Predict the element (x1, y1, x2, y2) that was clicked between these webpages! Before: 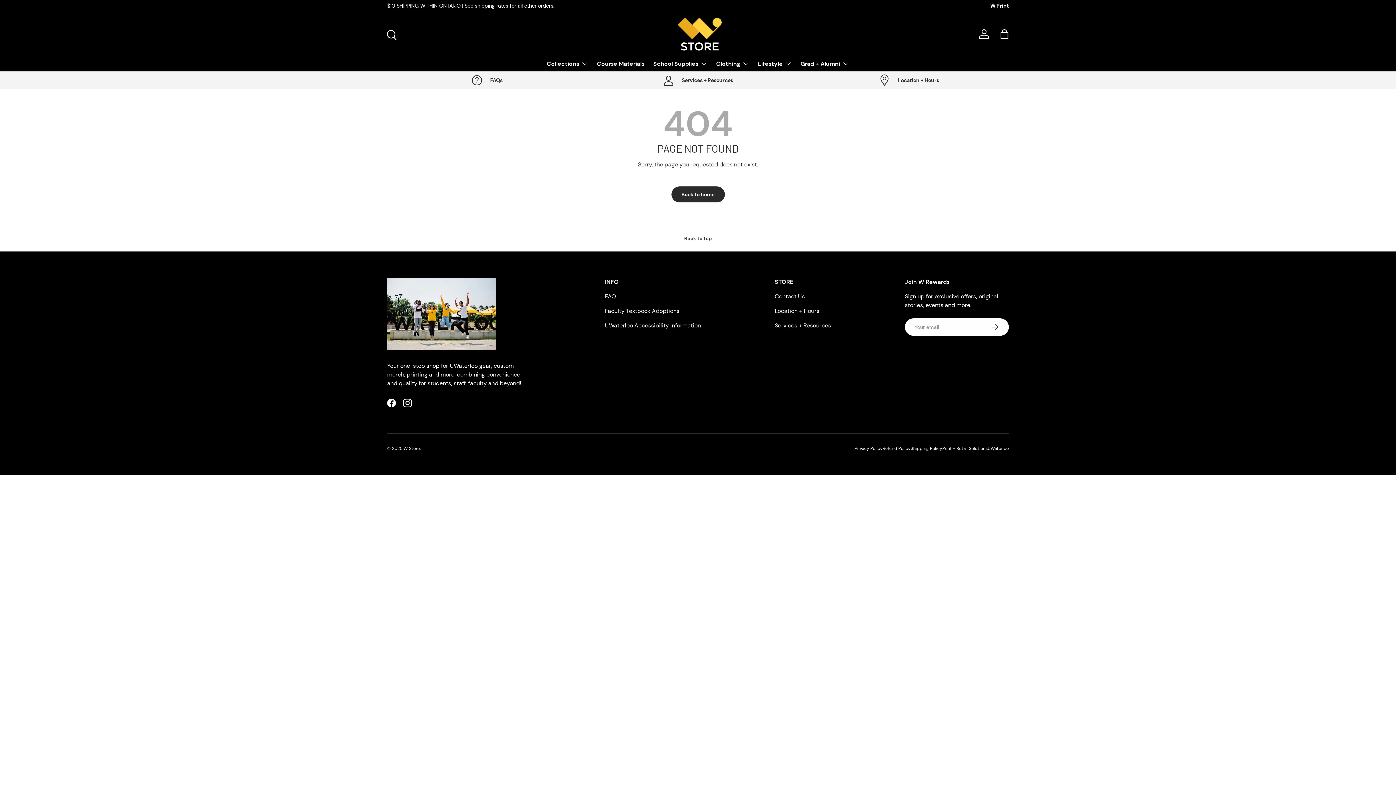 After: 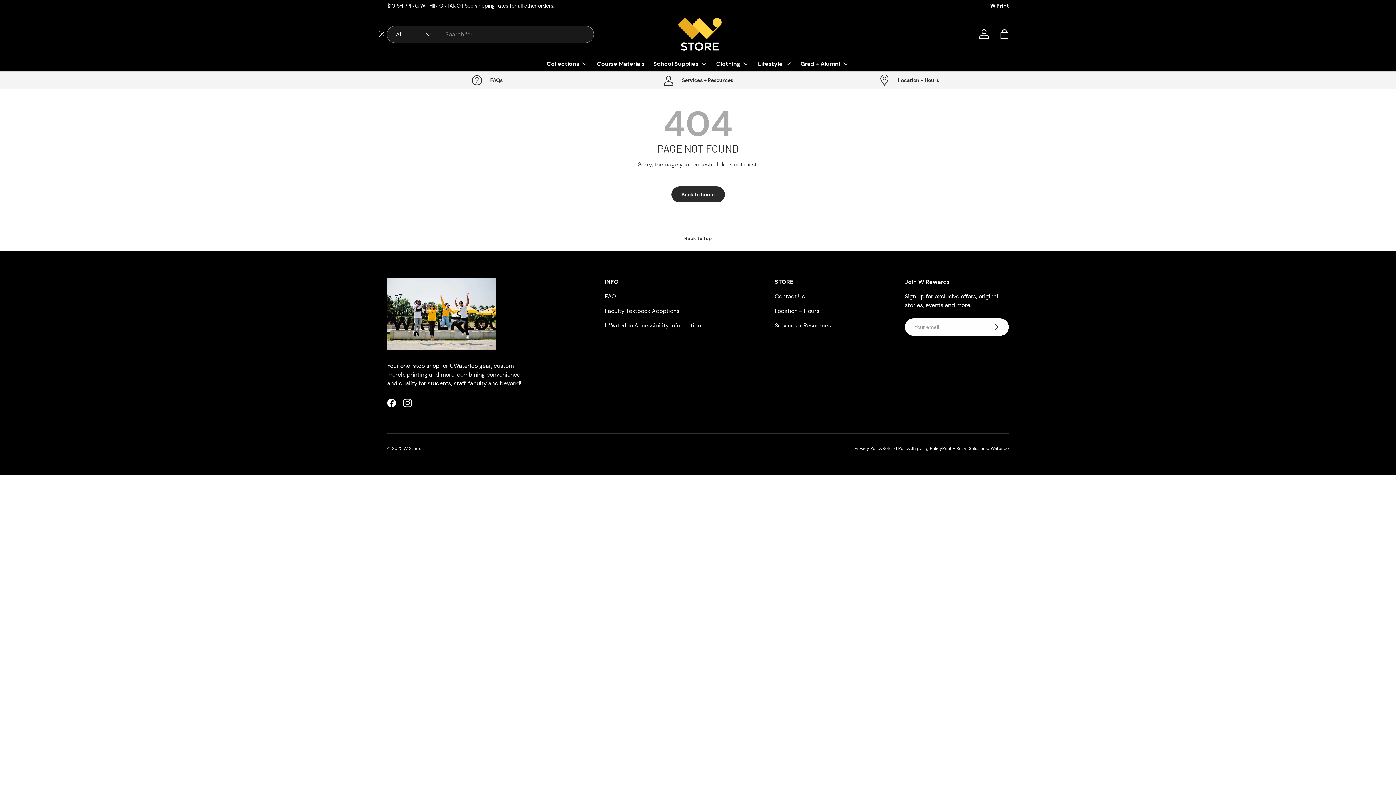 Action: label: Search bbox: (382, 26, 398, 42)